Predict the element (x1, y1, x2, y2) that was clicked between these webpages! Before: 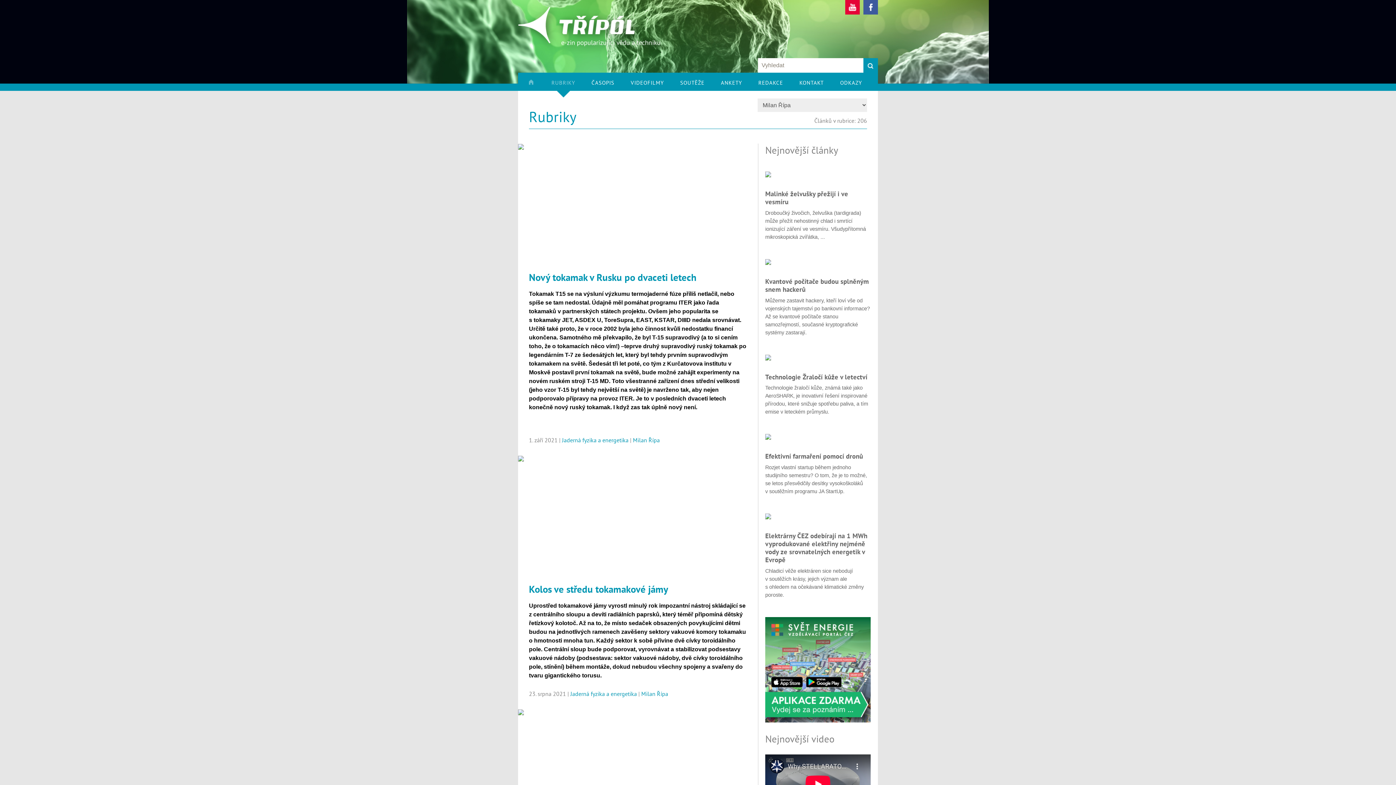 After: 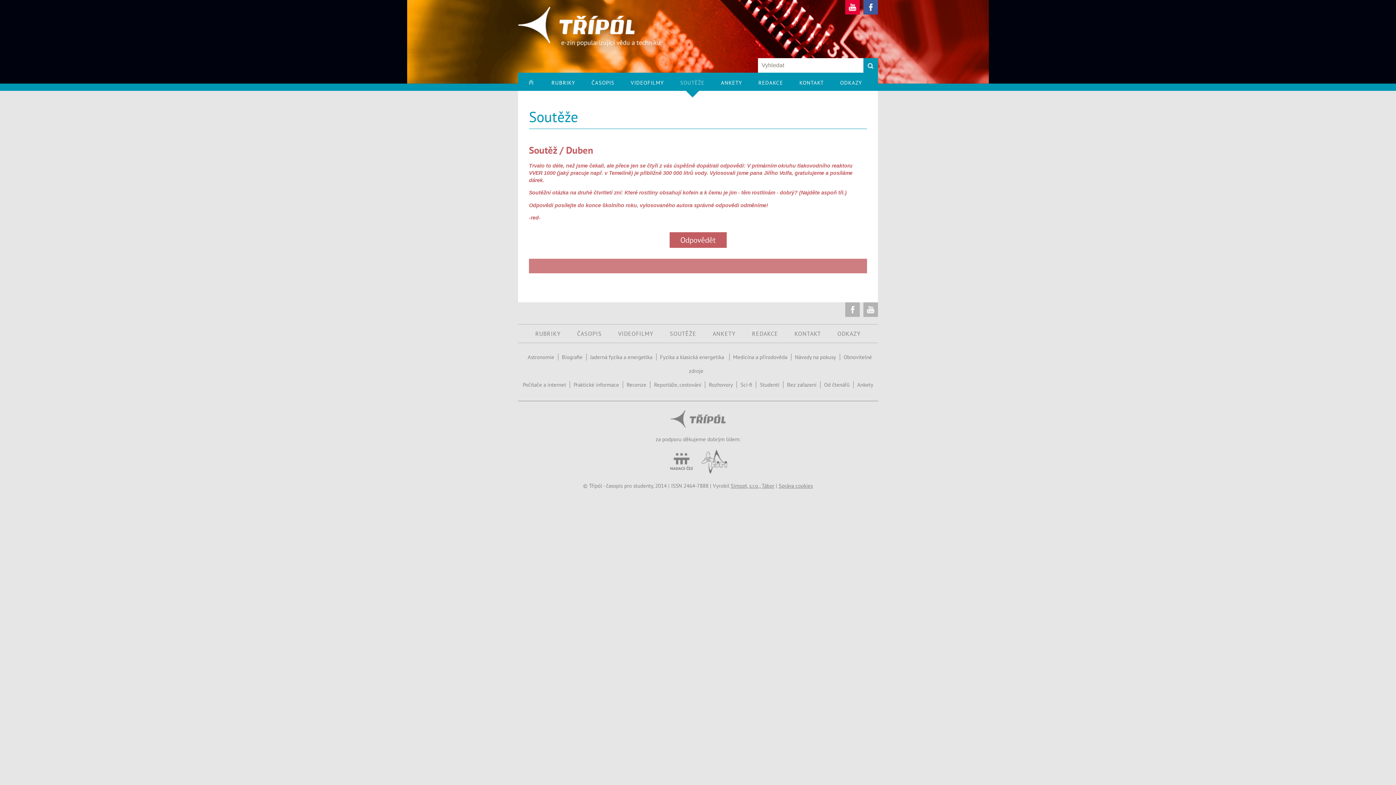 Action: label: SOUTĚŽE bbox: (680, 72, 721, 97)